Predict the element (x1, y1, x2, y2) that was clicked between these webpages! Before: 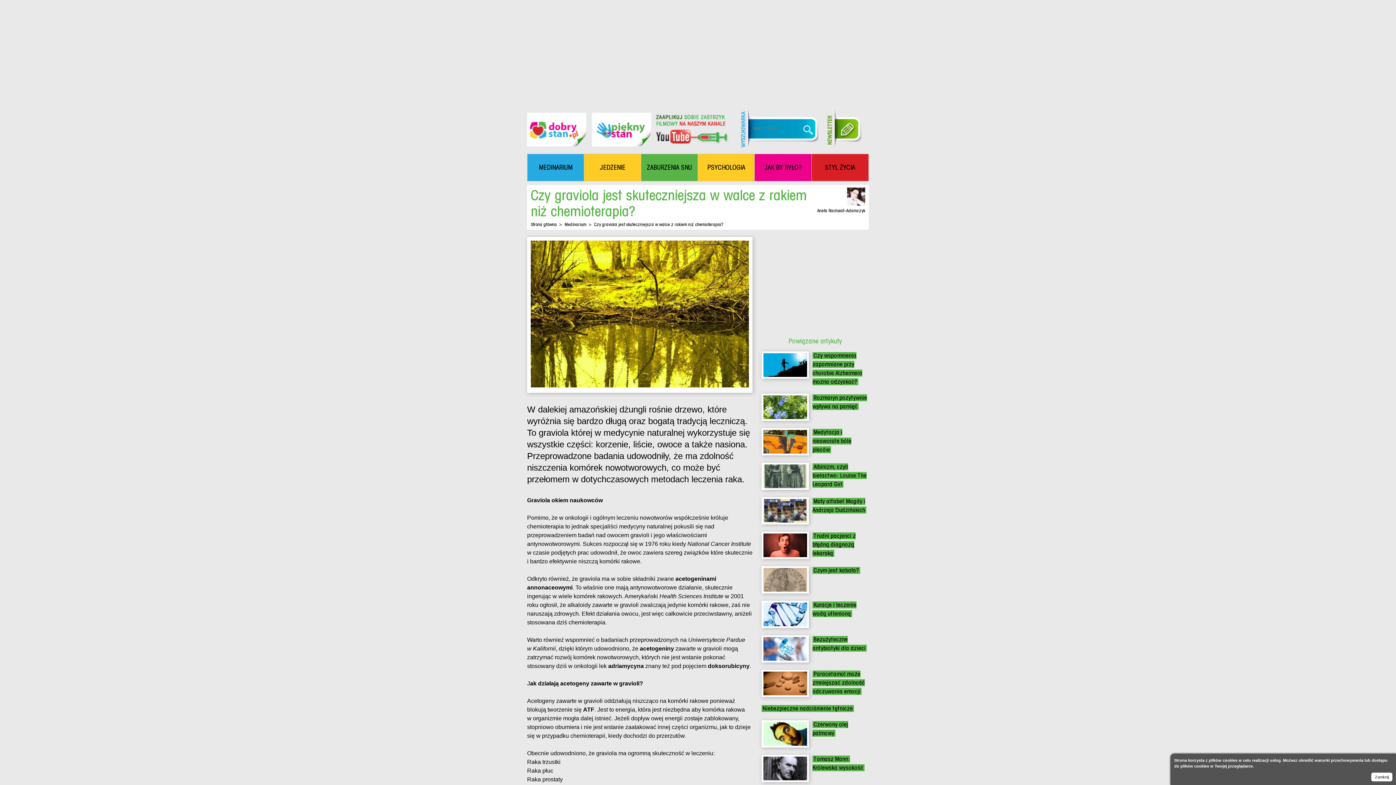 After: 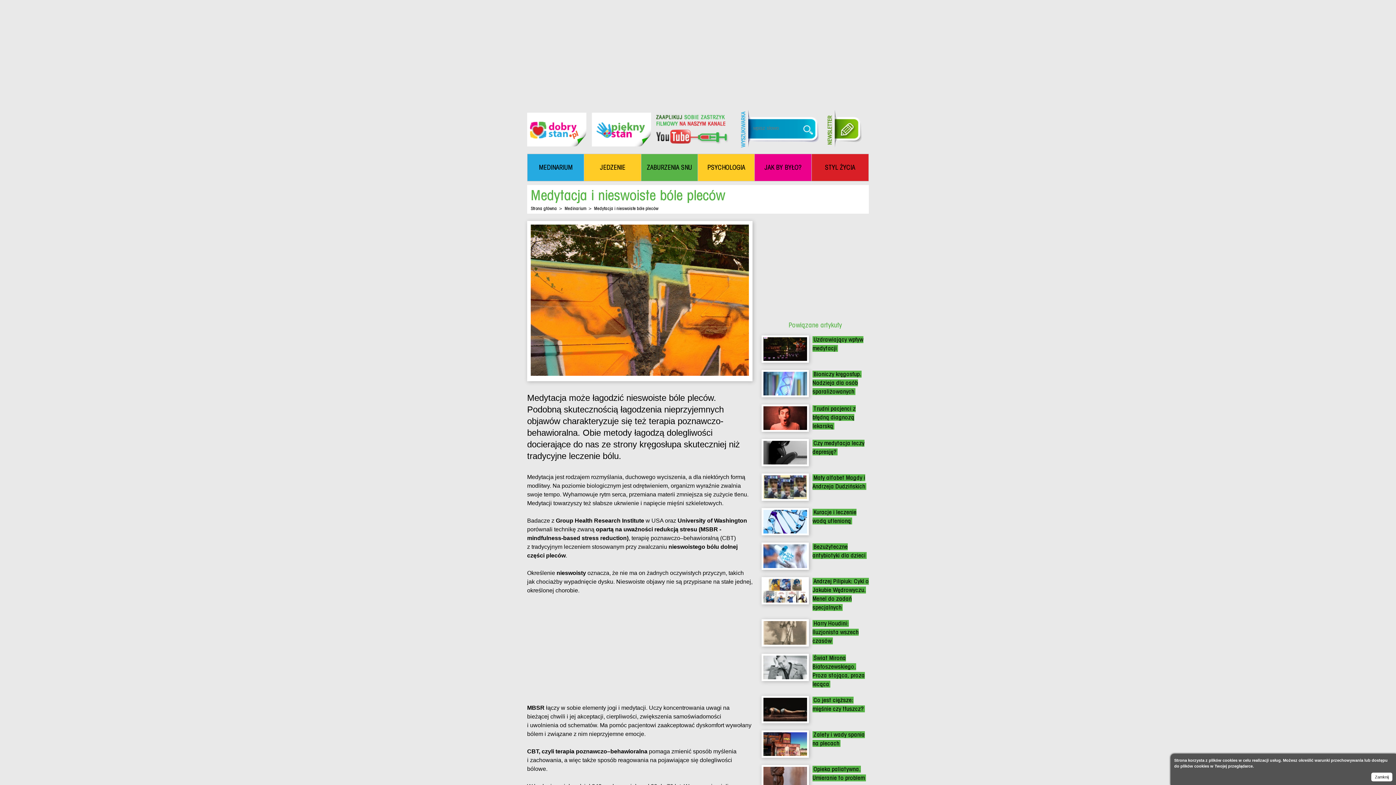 Action: bbox: (812, 429, 851, 453) label: Medytacja i nieswoiste bóle pleców